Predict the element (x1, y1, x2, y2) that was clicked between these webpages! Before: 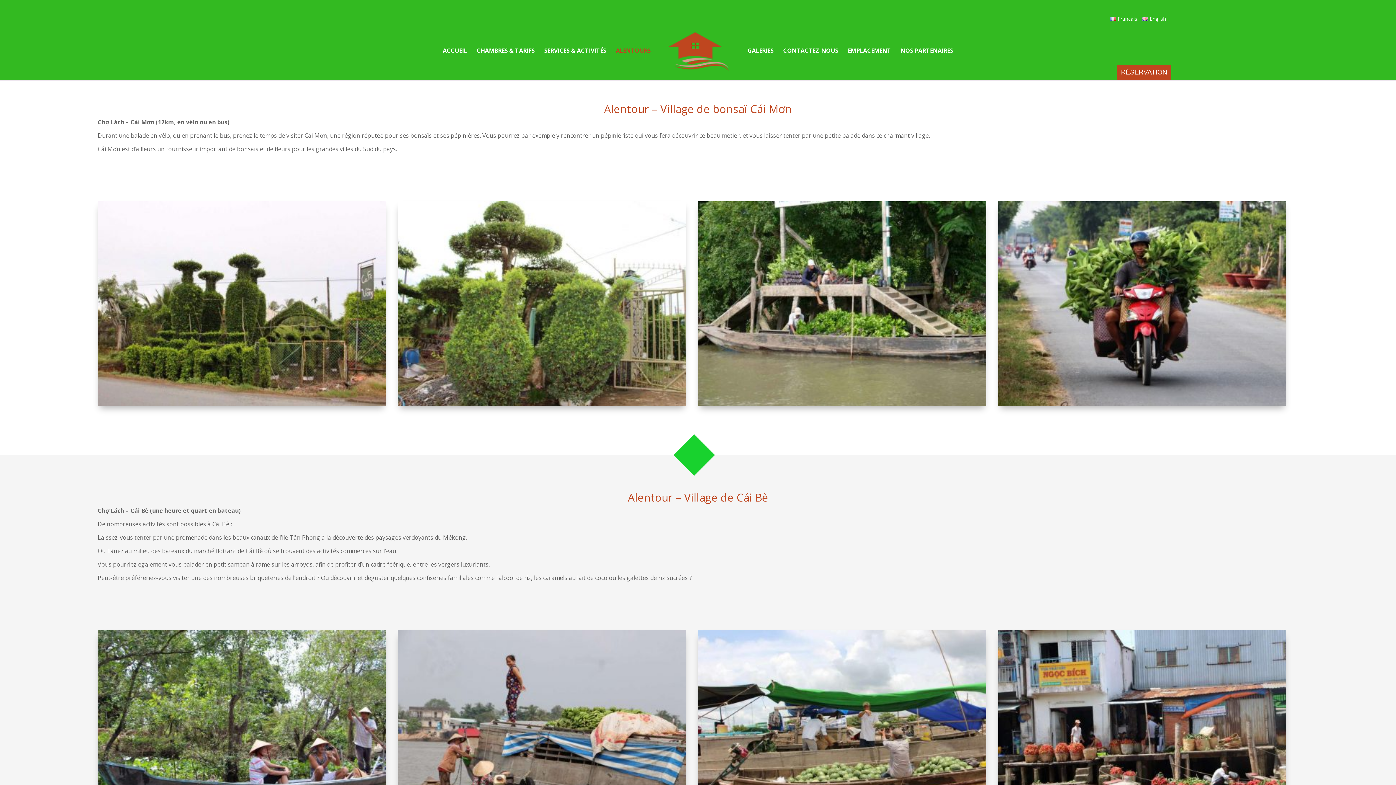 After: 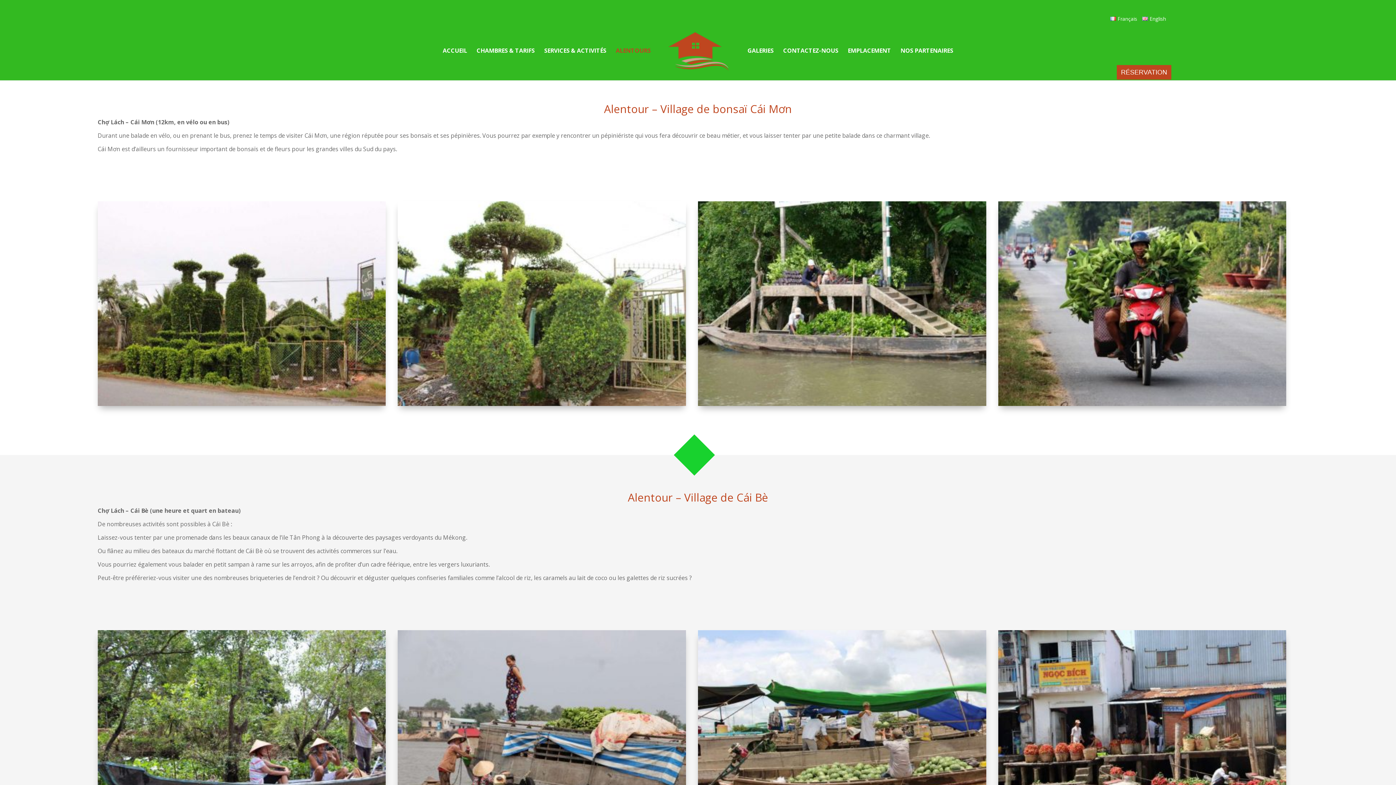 Action: label: Français bbox: (1110, 15, 1137, 22)